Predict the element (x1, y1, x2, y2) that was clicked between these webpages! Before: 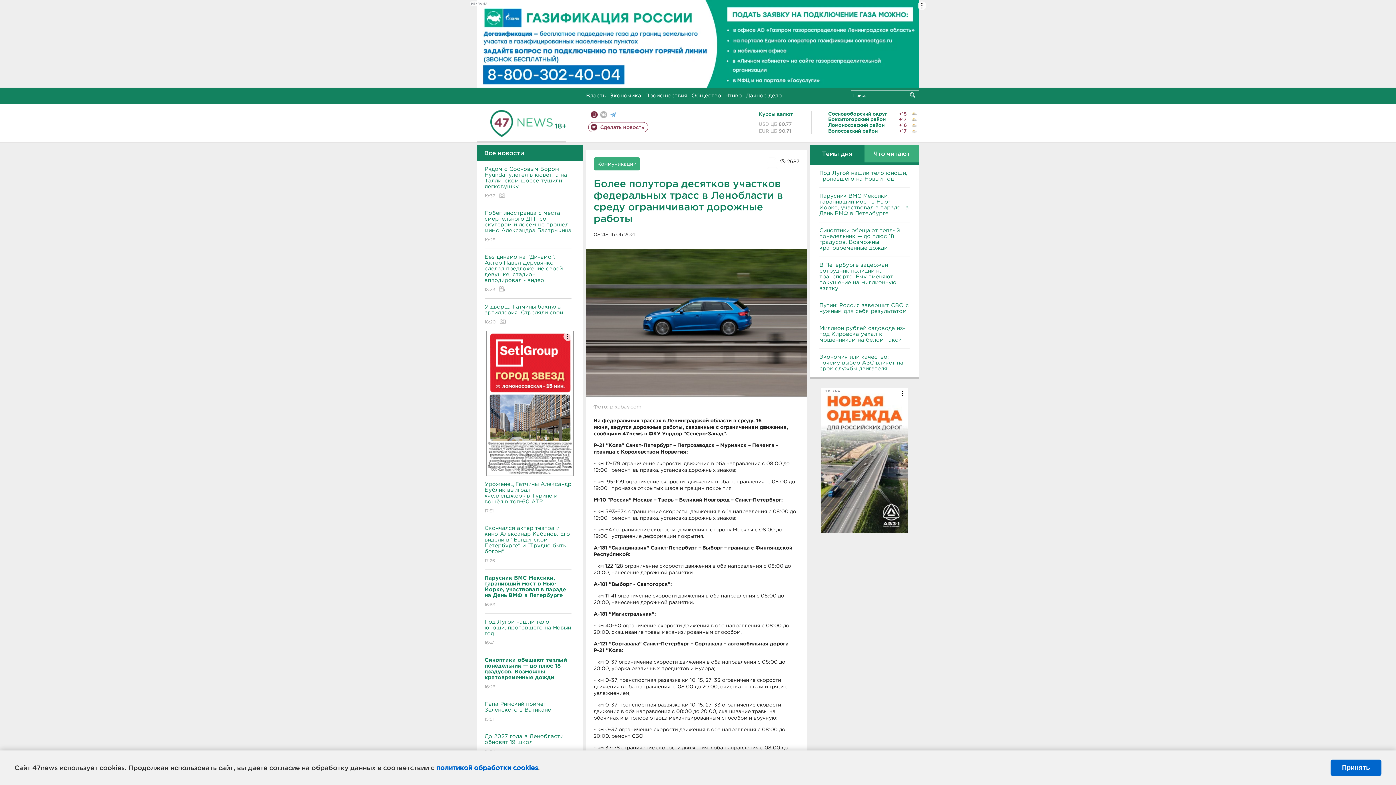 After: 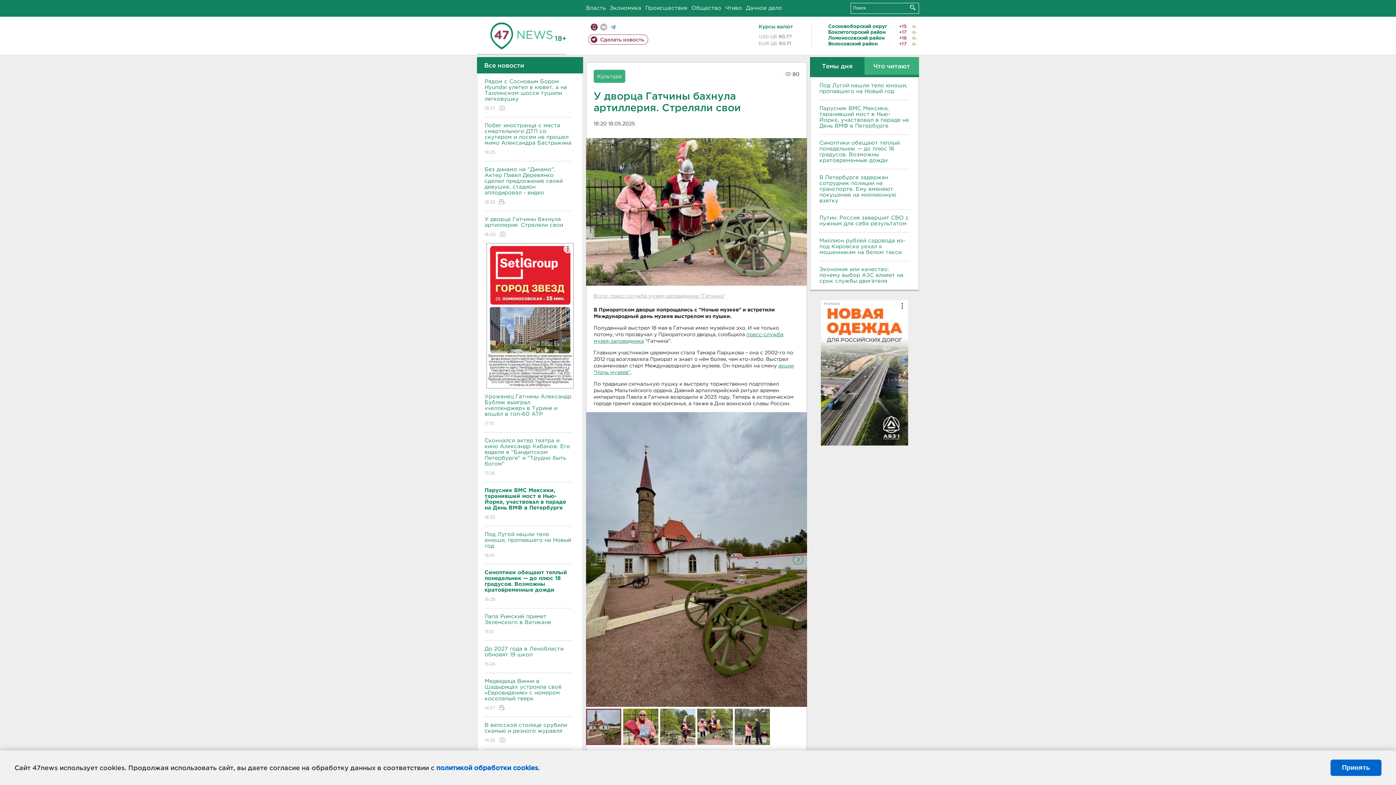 Action: bbox: (484, 298, 571, 330) label: У дворца Гатчины бахнула артиллерия. Стреляли свои
18:20 